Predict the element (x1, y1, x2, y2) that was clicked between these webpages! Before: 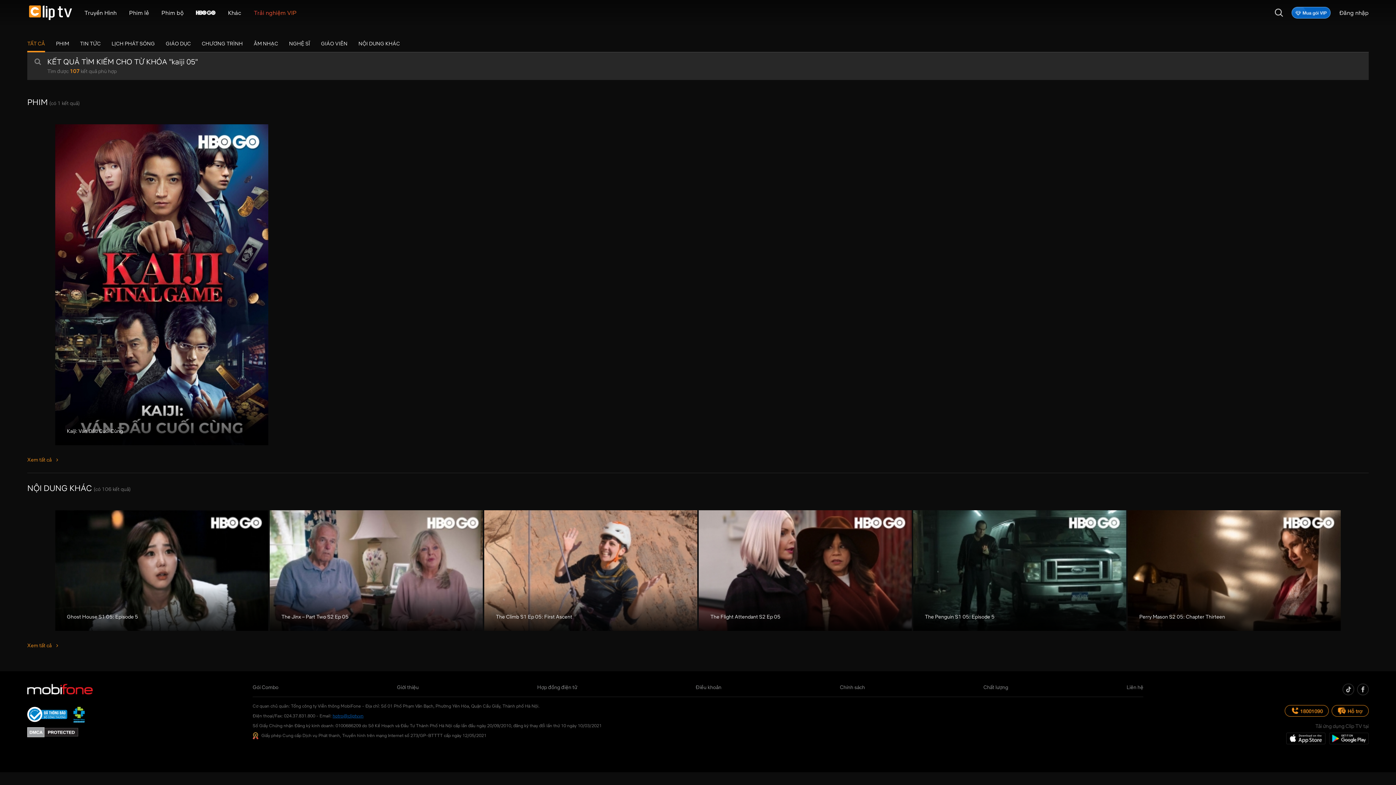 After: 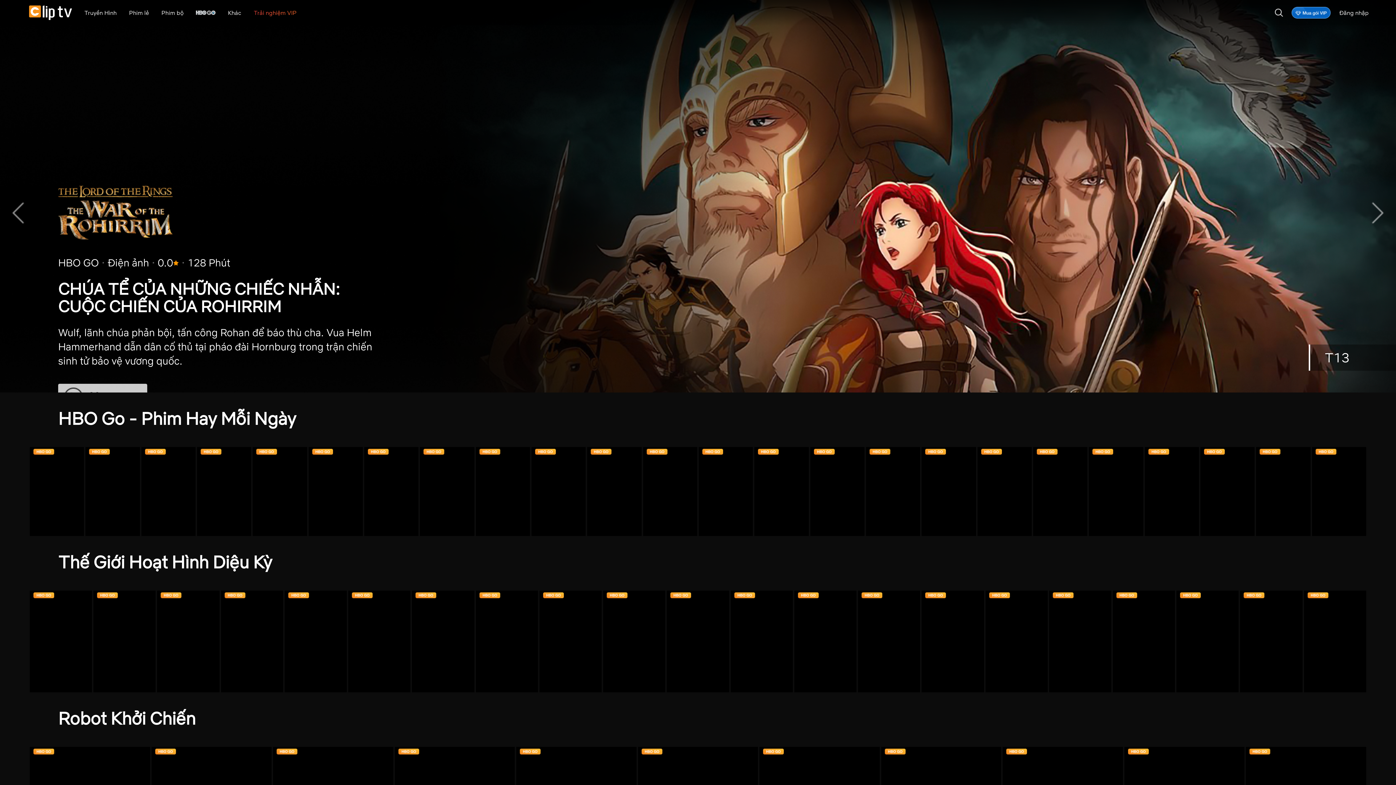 Action: bbox: (189, 0, 221, 25)